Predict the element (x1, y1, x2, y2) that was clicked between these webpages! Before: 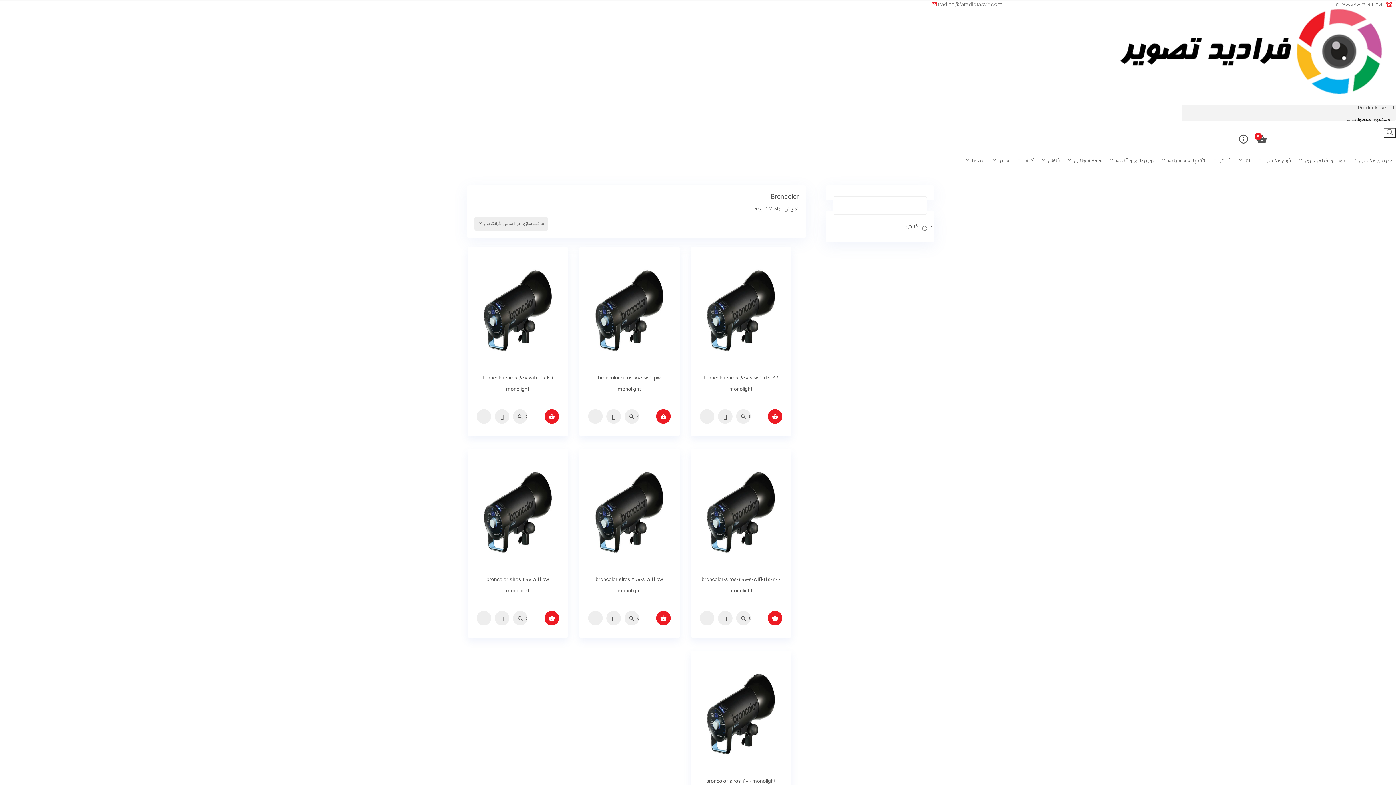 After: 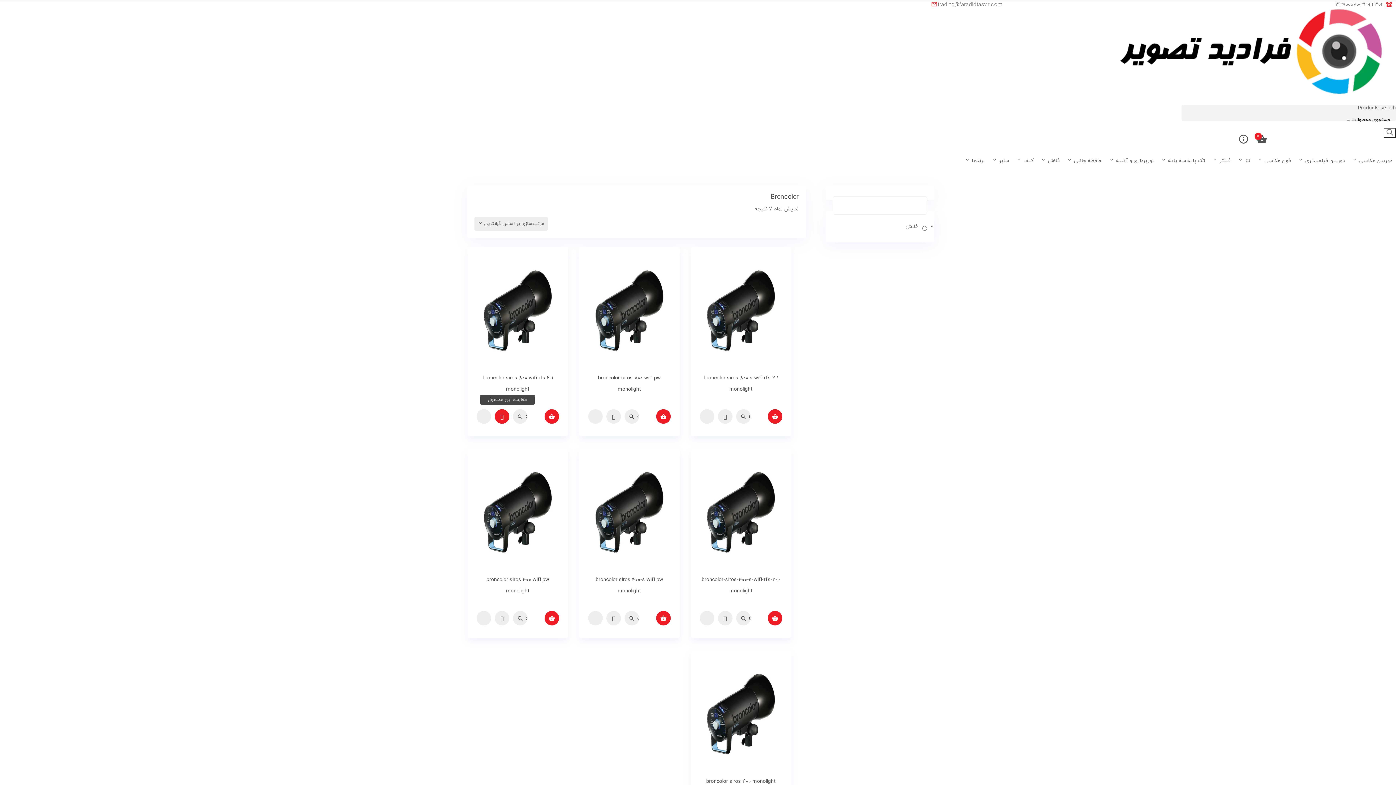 Action: bbox: (494, 409, 509, 424) label: مقایسه